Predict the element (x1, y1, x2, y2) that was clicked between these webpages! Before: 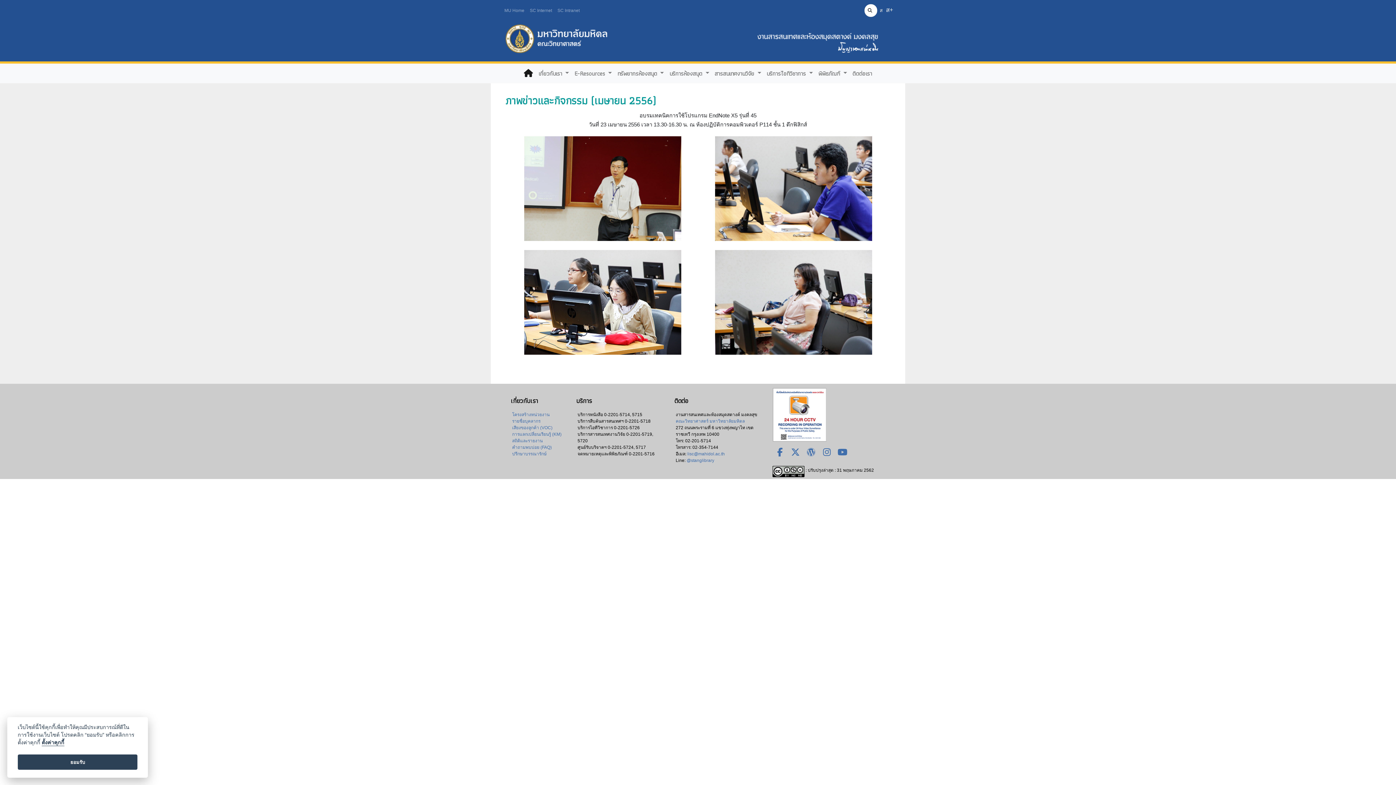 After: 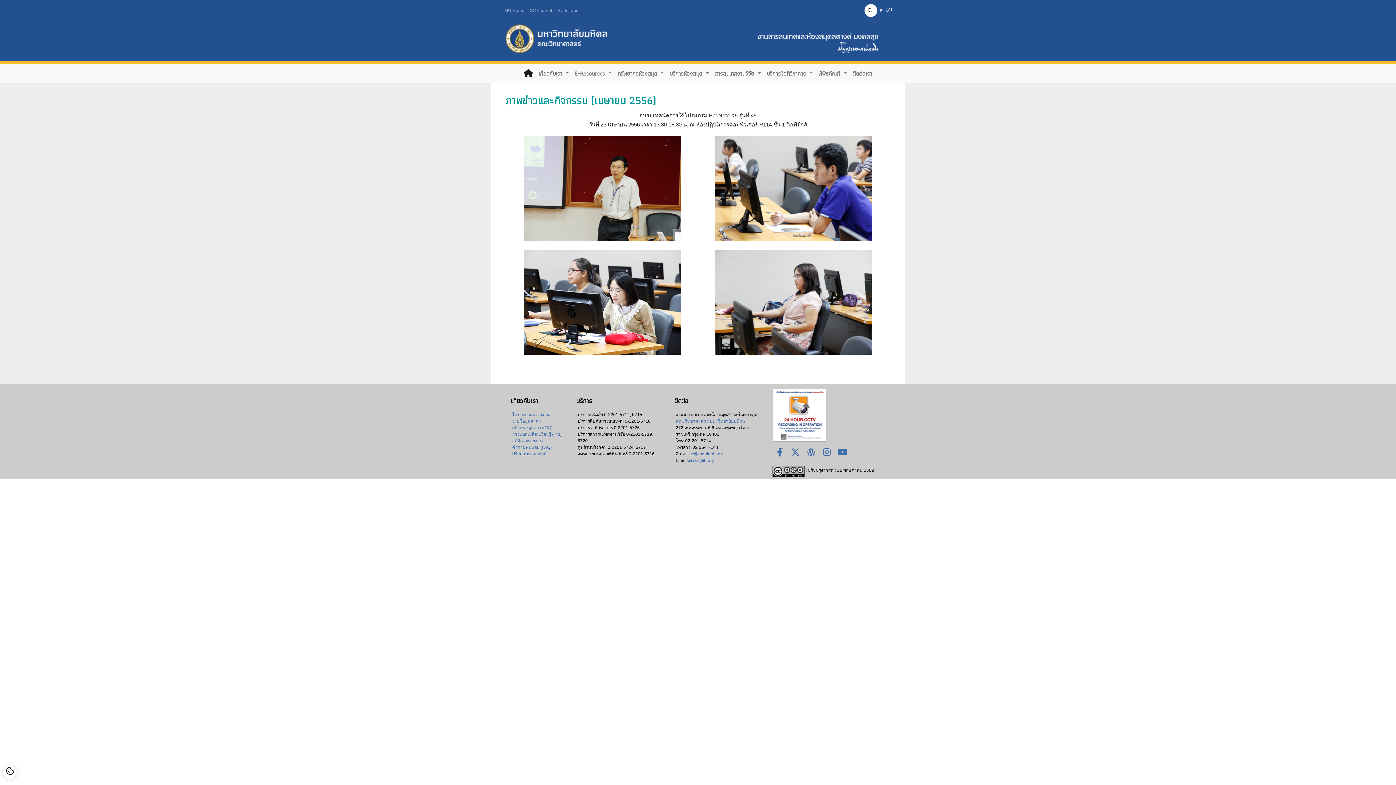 Action: bbox: (17, 755, 137, 770) label: ยอมรับ